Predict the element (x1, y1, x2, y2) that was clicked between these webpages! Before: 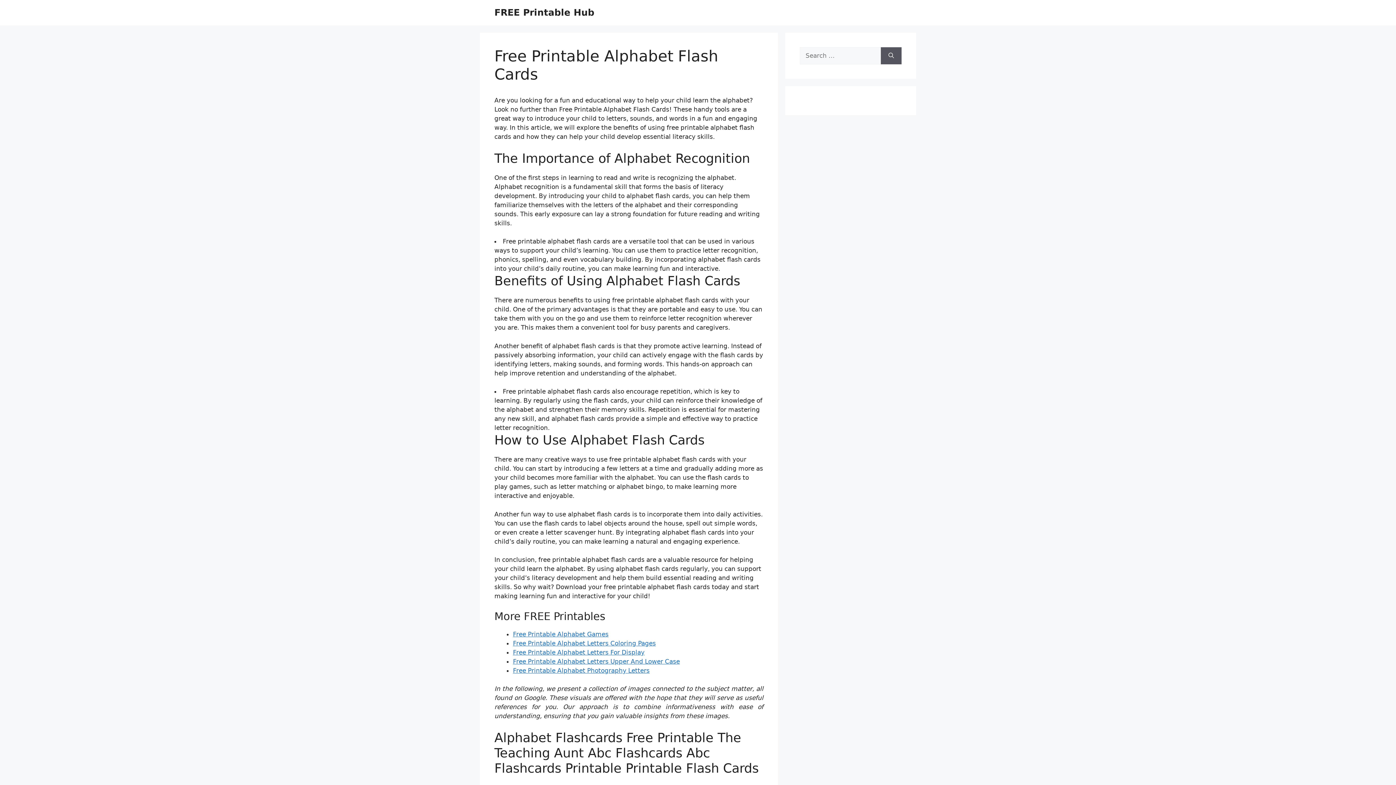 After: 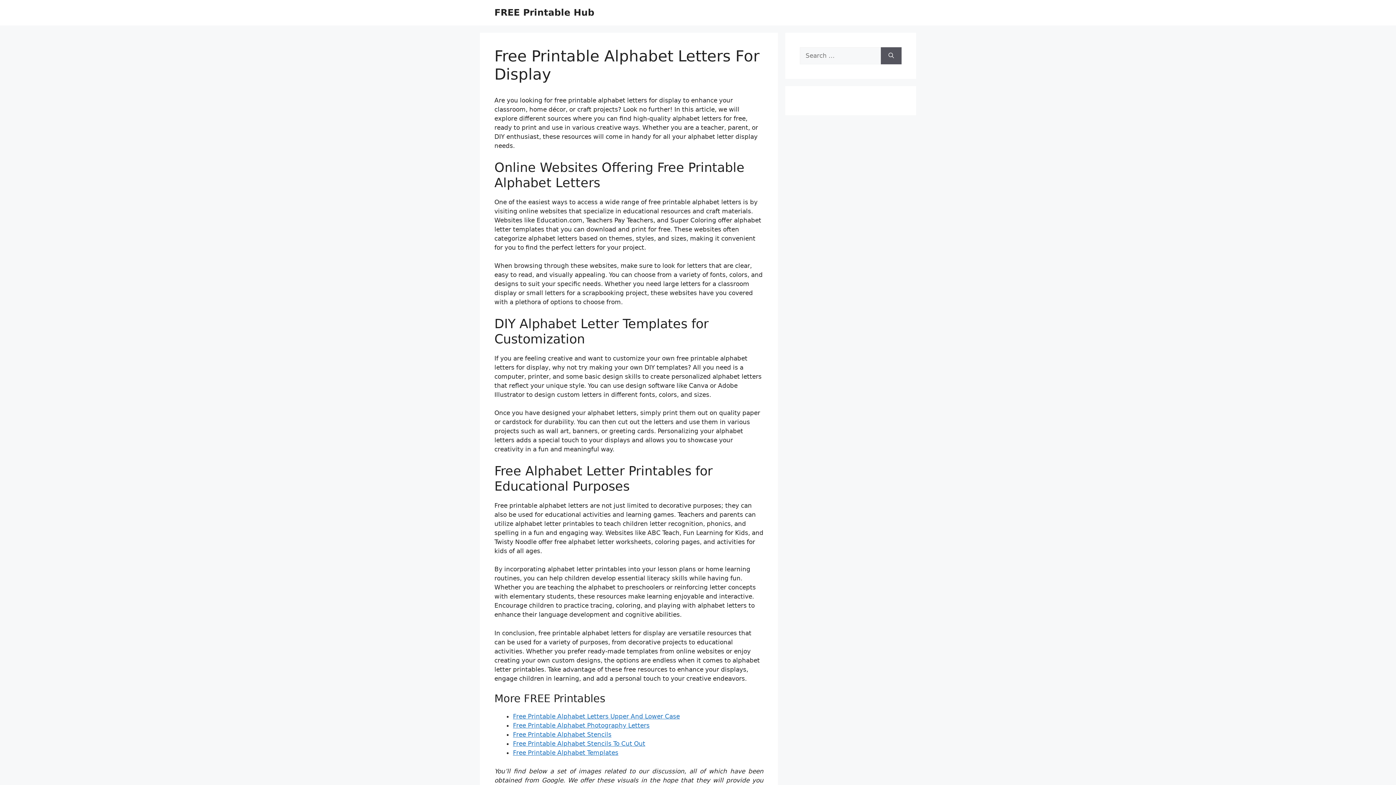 Action: label: Free Printable Alphabet Letters For Display bbox: (513, 648, 644, 656)